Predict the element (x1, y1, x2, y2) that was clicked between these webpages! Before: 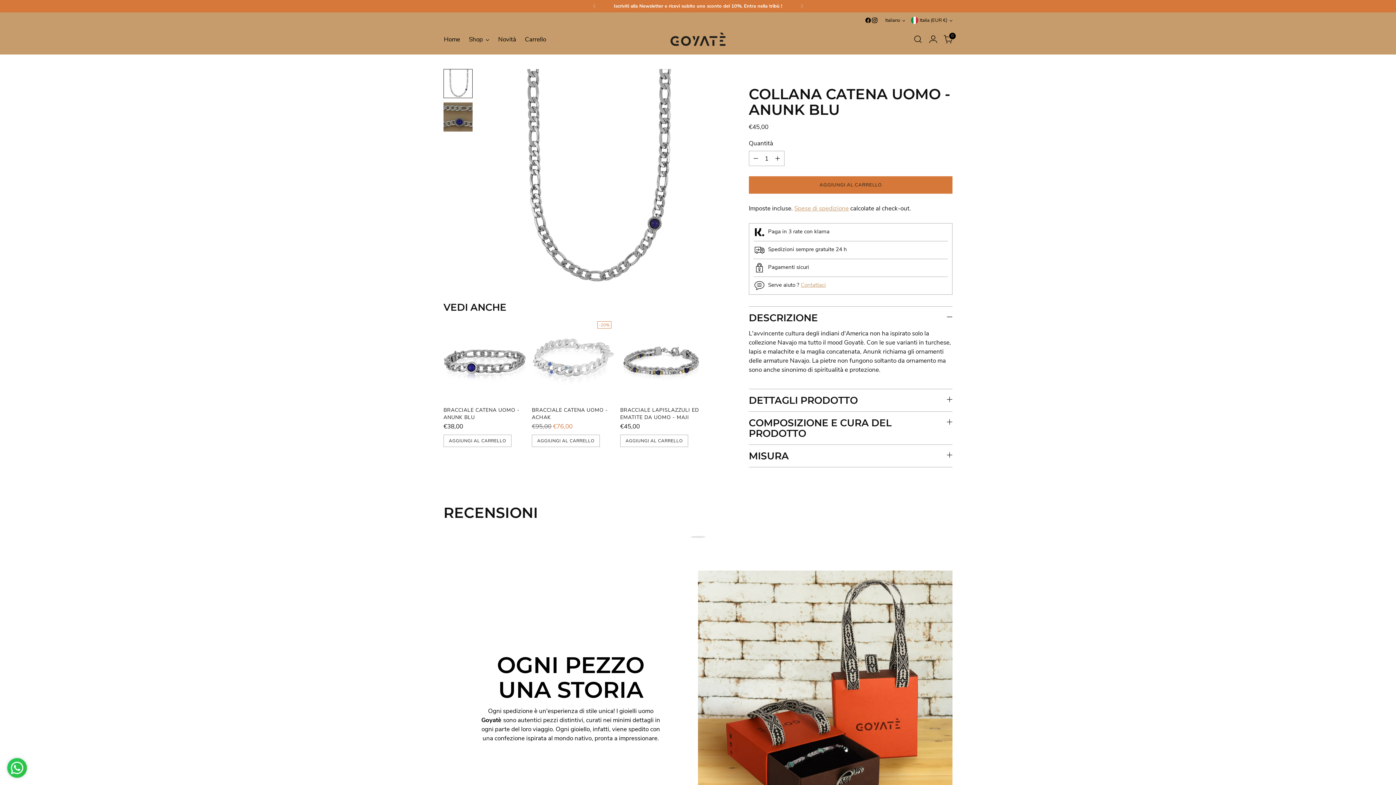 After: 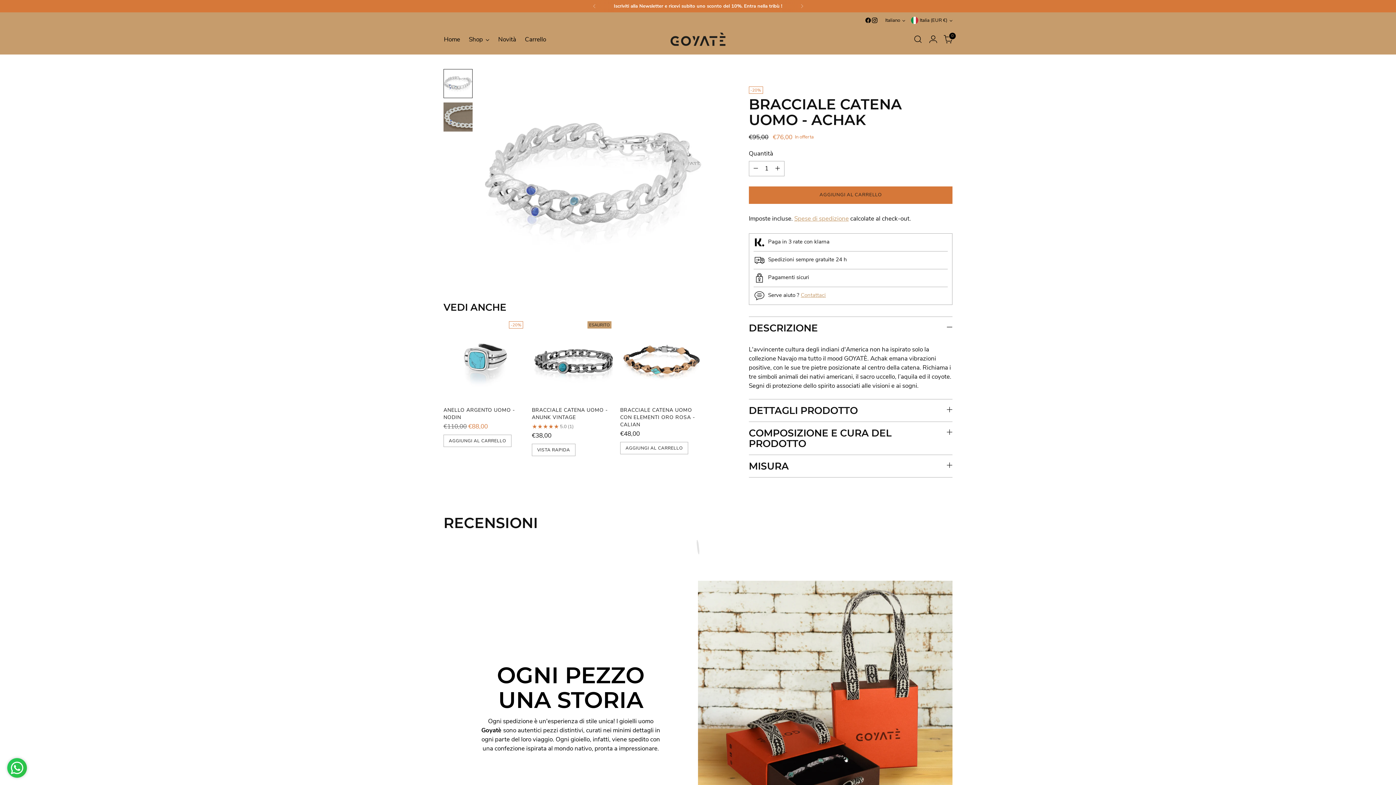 Action: bbox: (532, 318, 614, 401) label: Bracciale catena uomo - Achak